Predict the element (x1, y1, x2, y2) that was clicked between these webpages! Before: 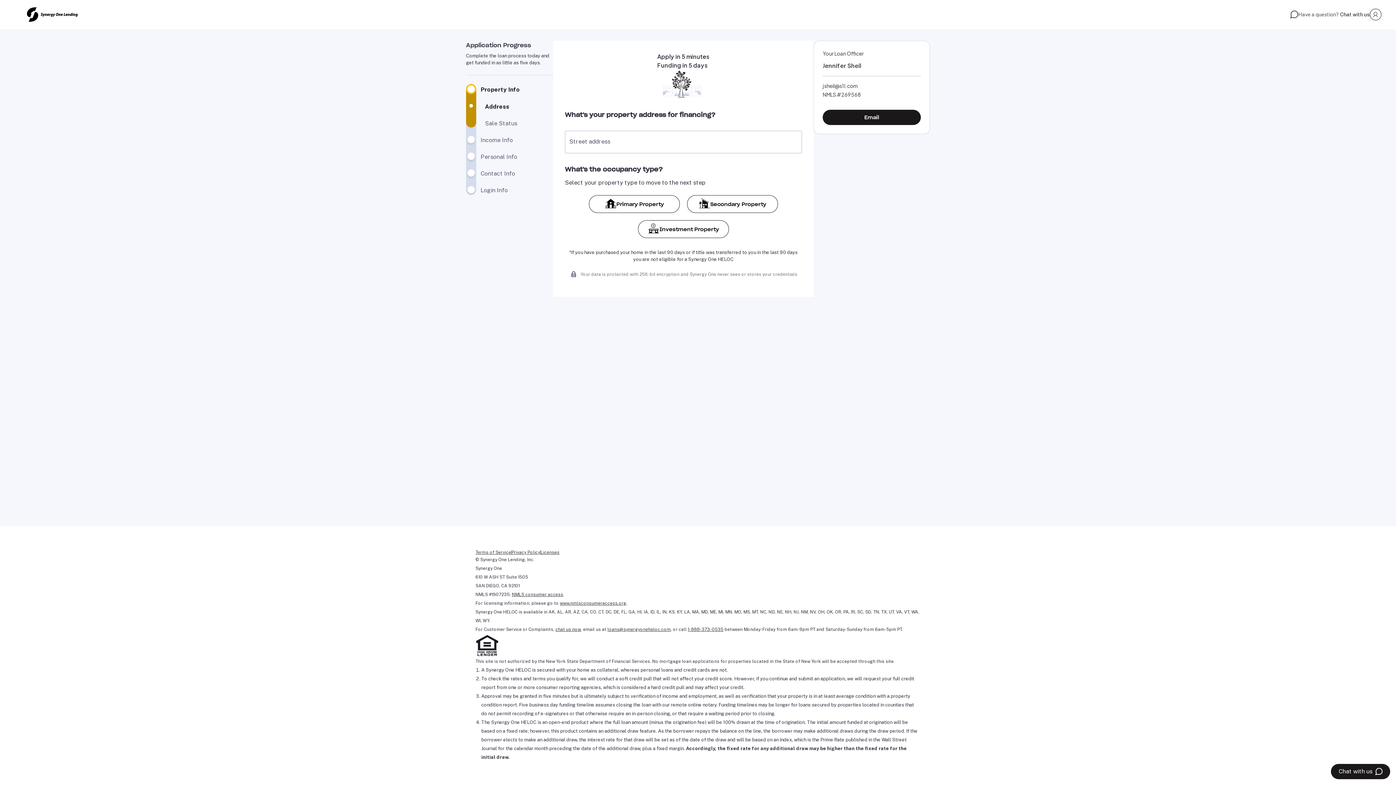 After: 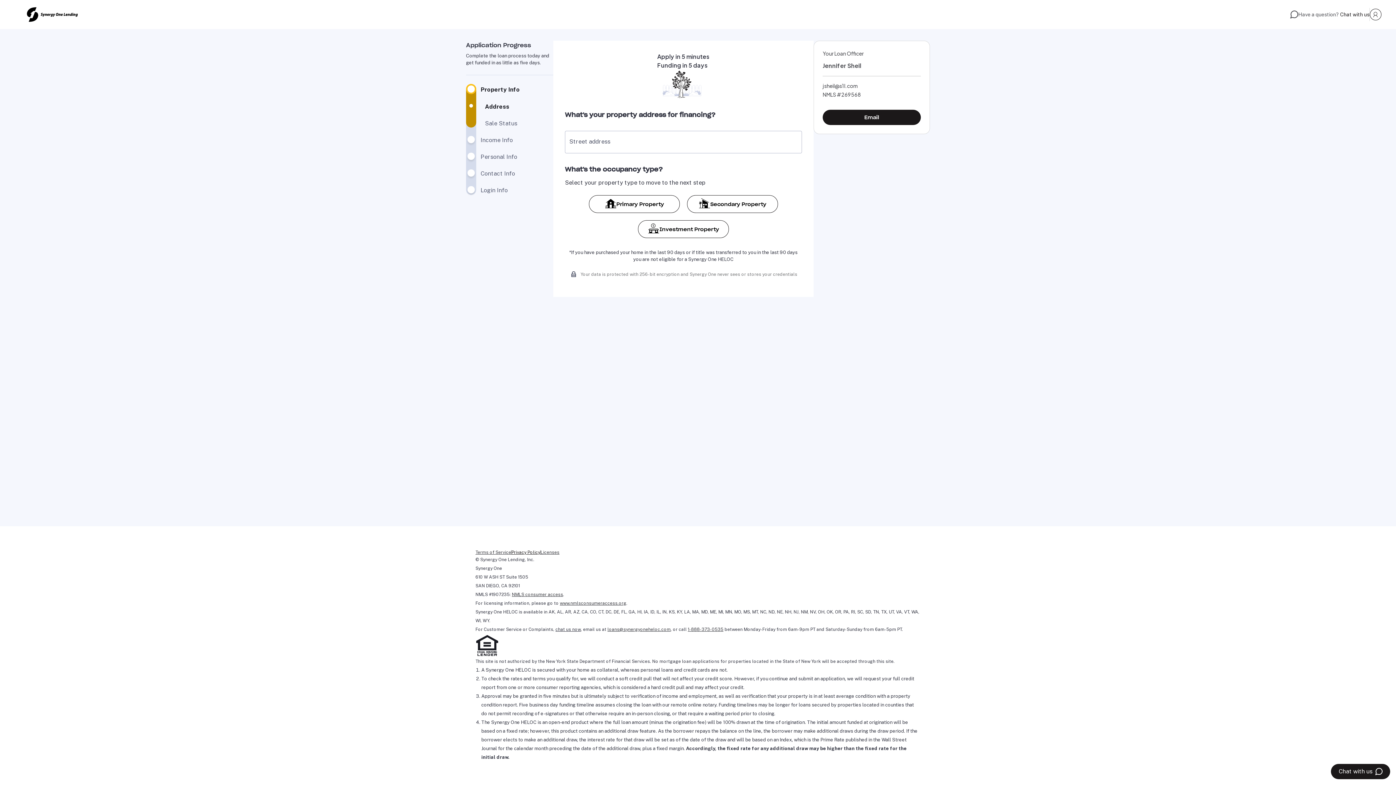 Action: label: Privacy Policy bbox: (511, 549, 540, 555)